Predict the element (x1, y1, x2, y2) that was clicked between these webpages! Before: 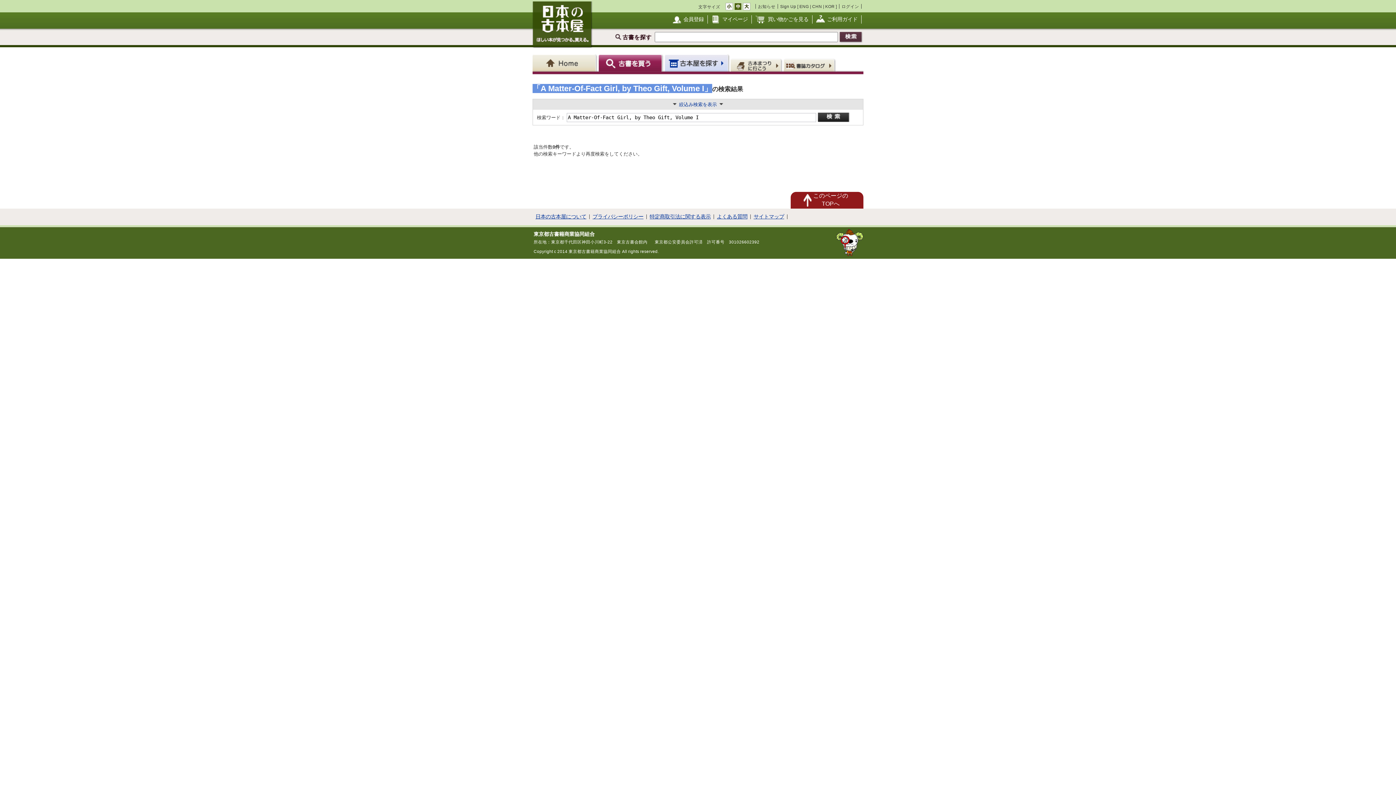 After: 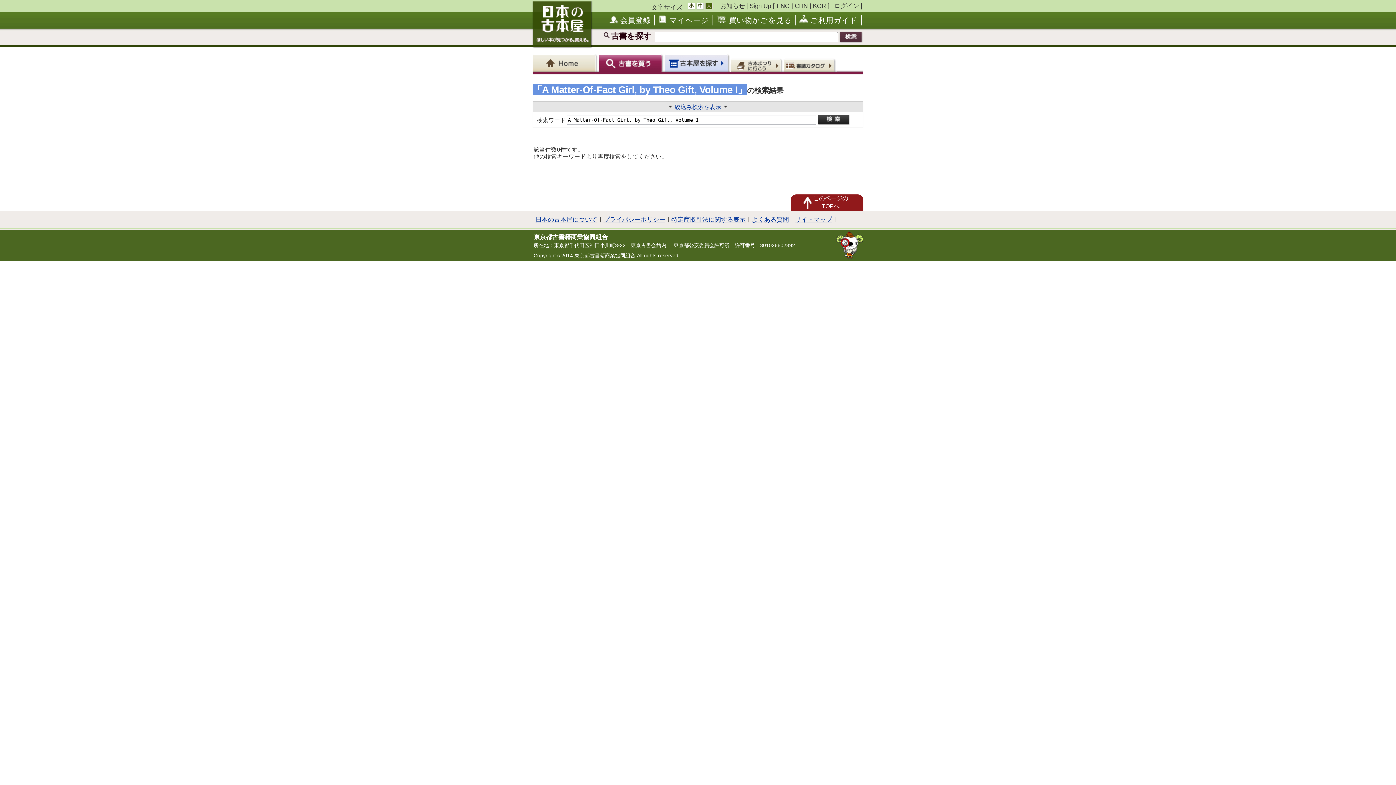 Action: bbox: (743, 6, 750, 10)